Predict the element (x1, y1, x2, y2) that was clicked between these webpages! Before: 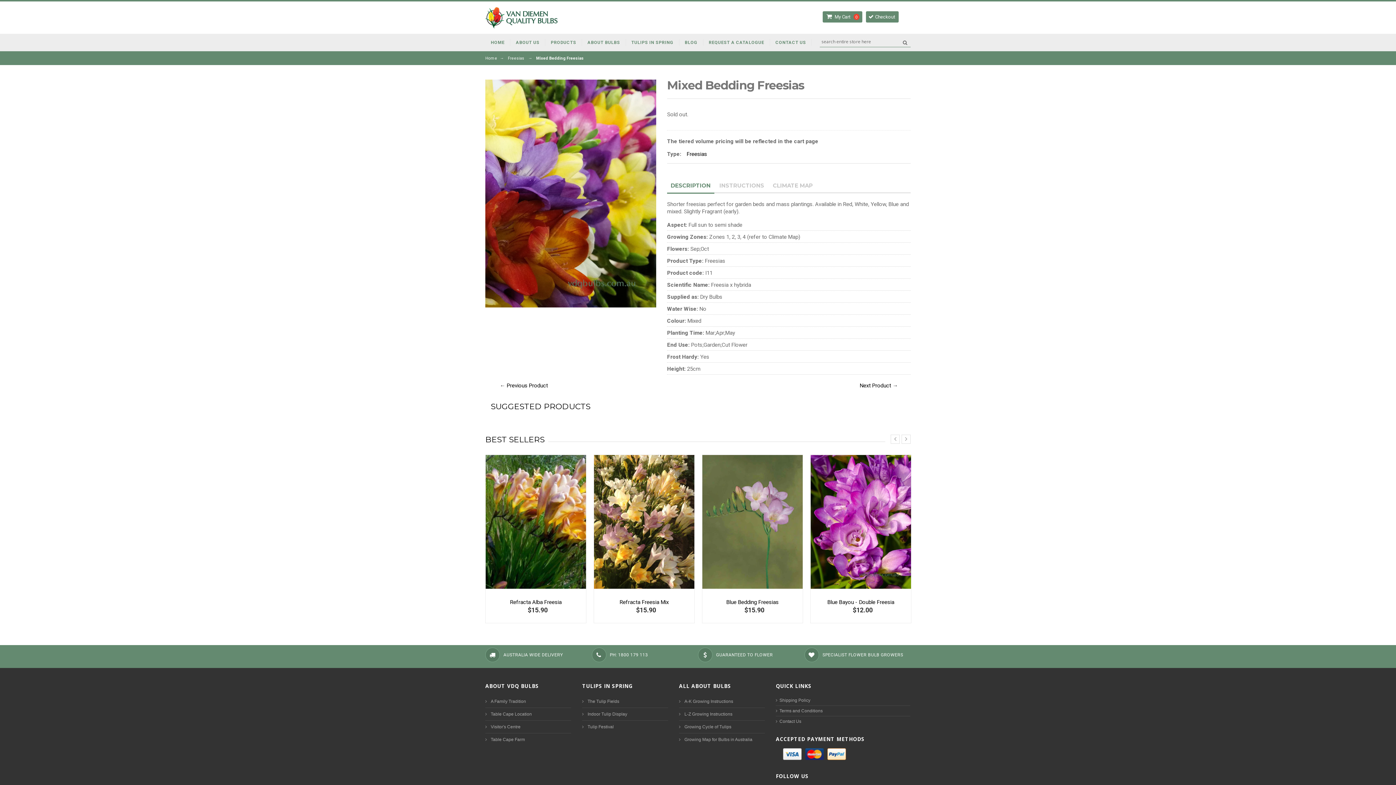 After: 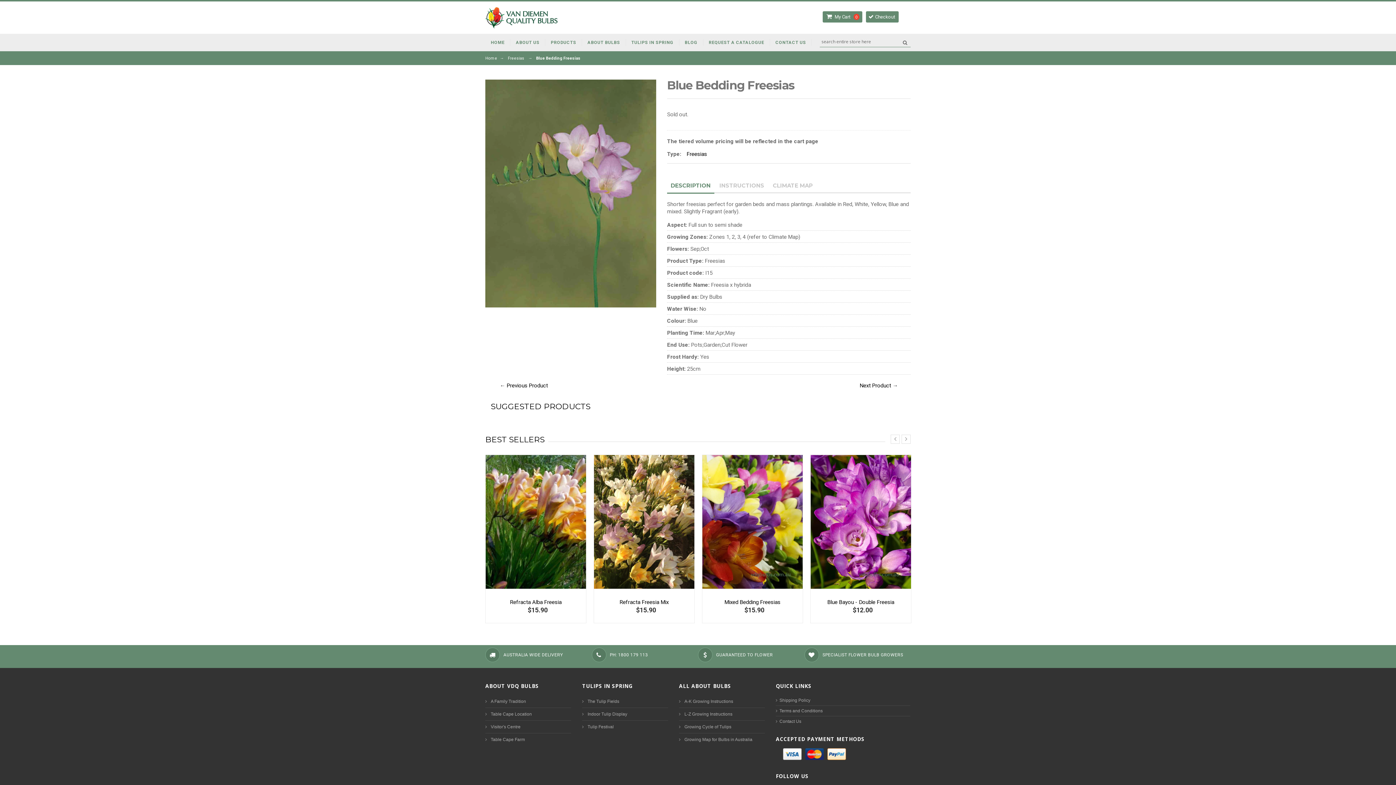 Action: label: Blue Bedding Freesias bbox: (706, 599, 799, 605)